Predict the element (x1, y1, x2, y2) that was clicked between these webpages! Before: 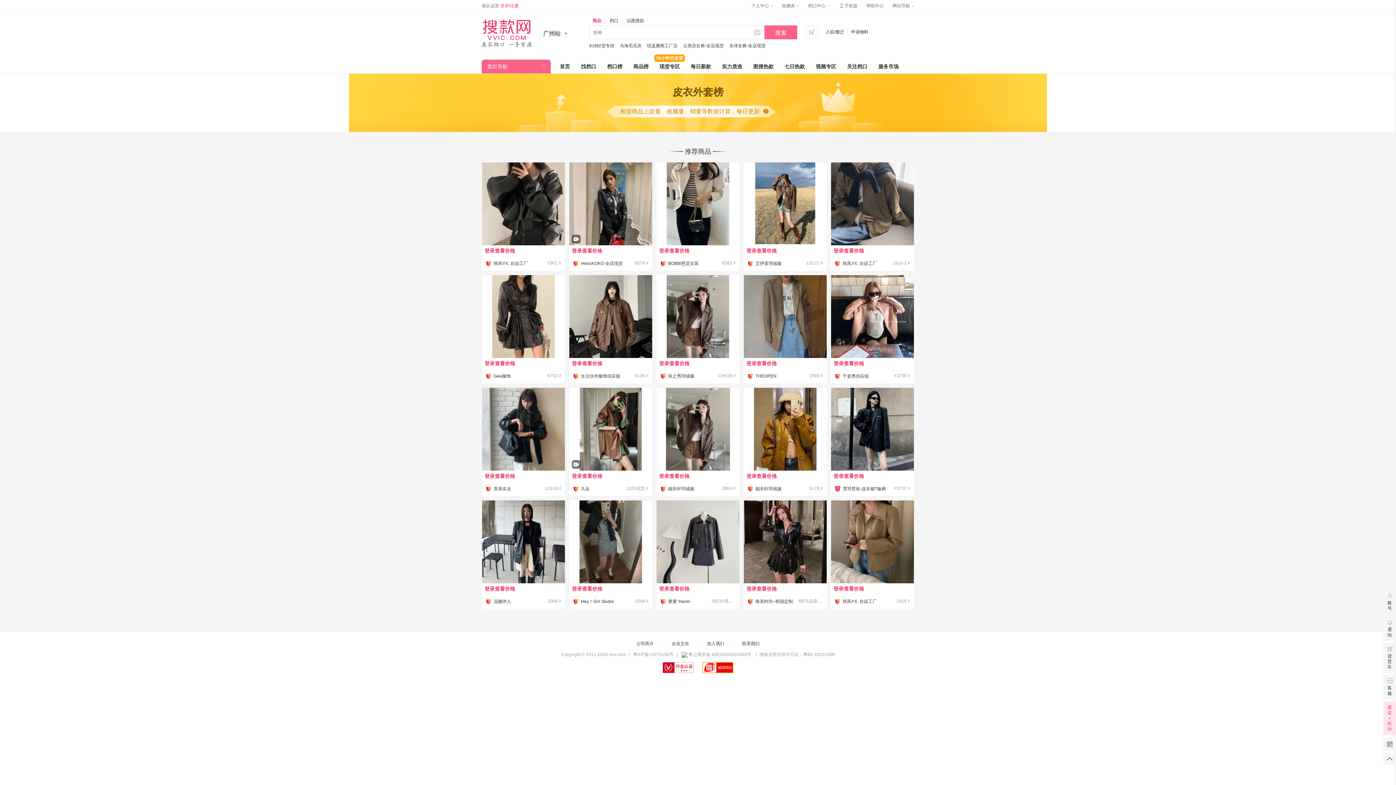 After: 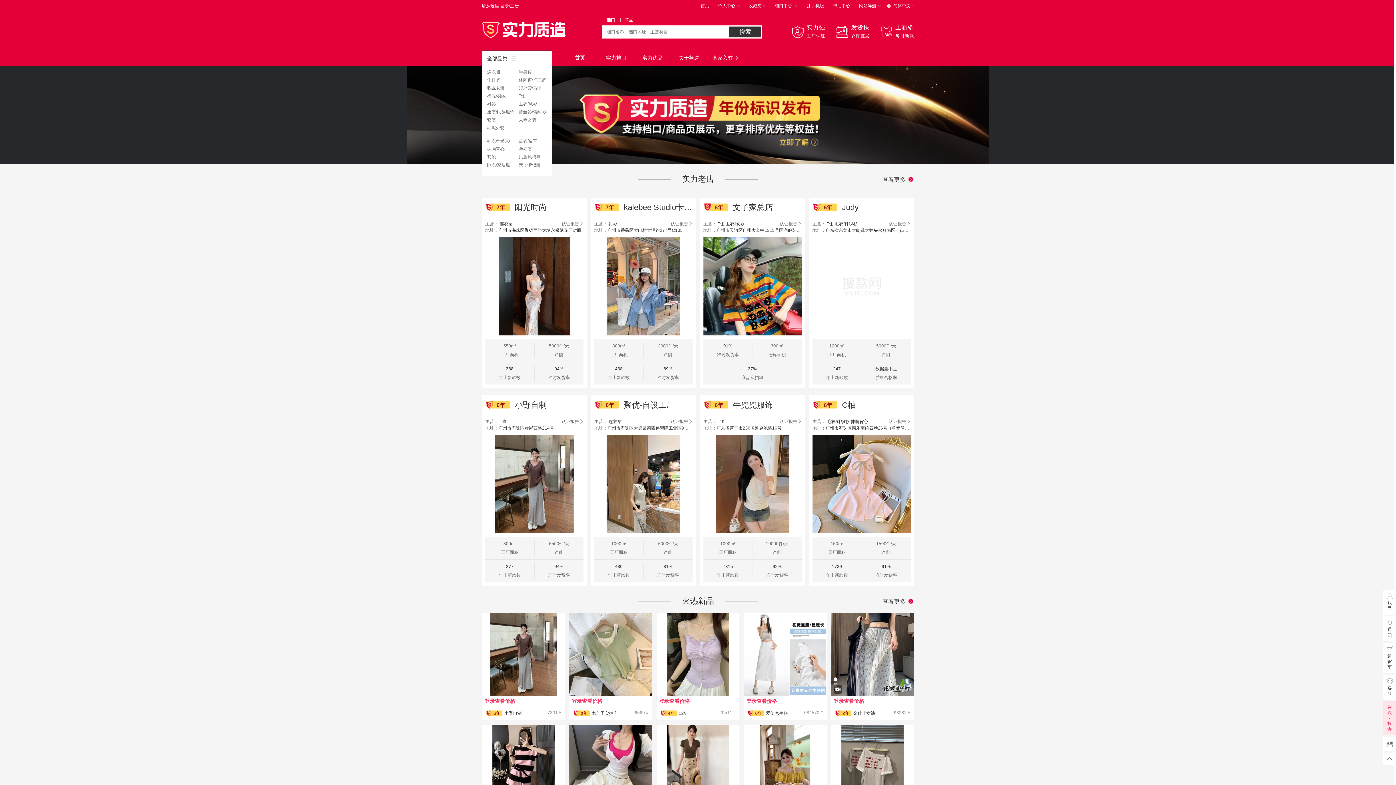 Action: label: 实力质造 bbox: (722, 59, 742, 73)